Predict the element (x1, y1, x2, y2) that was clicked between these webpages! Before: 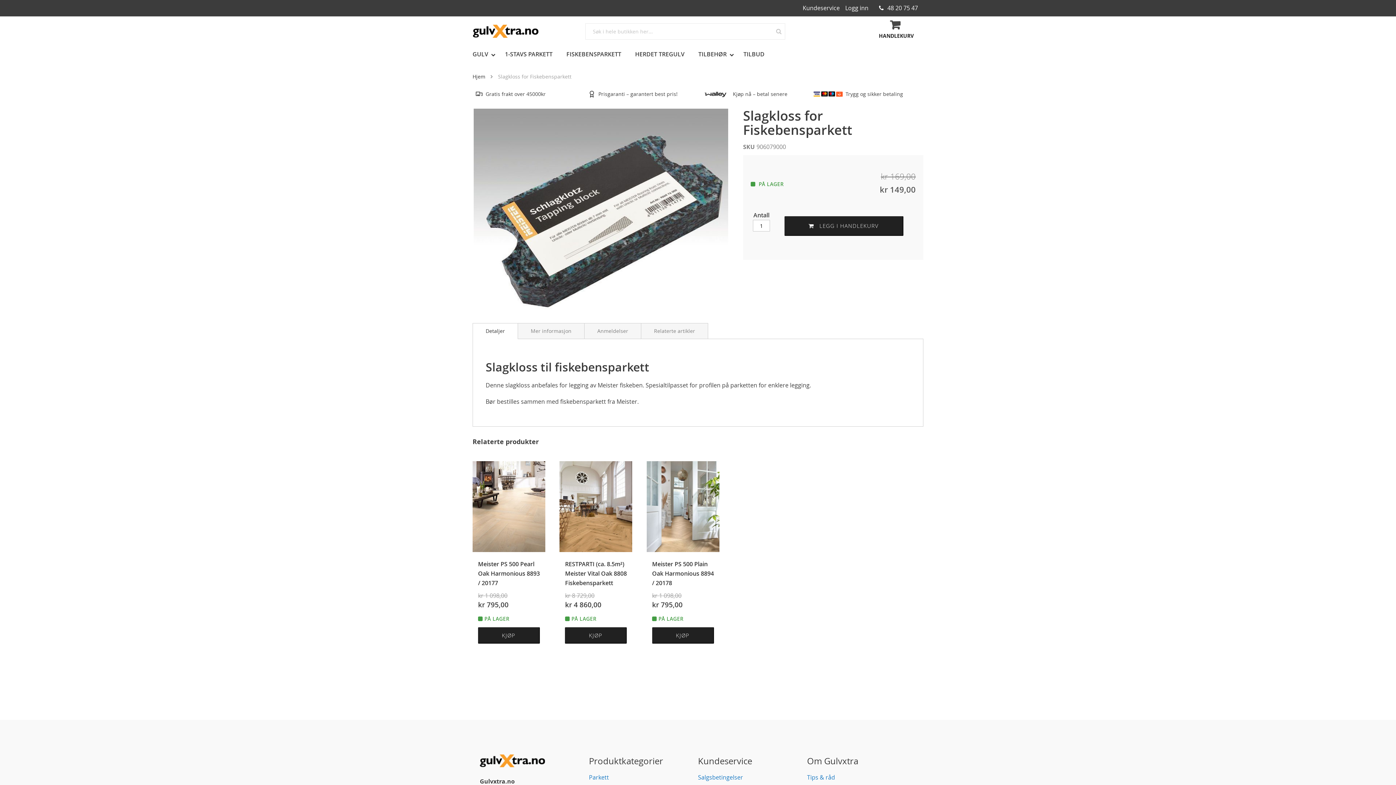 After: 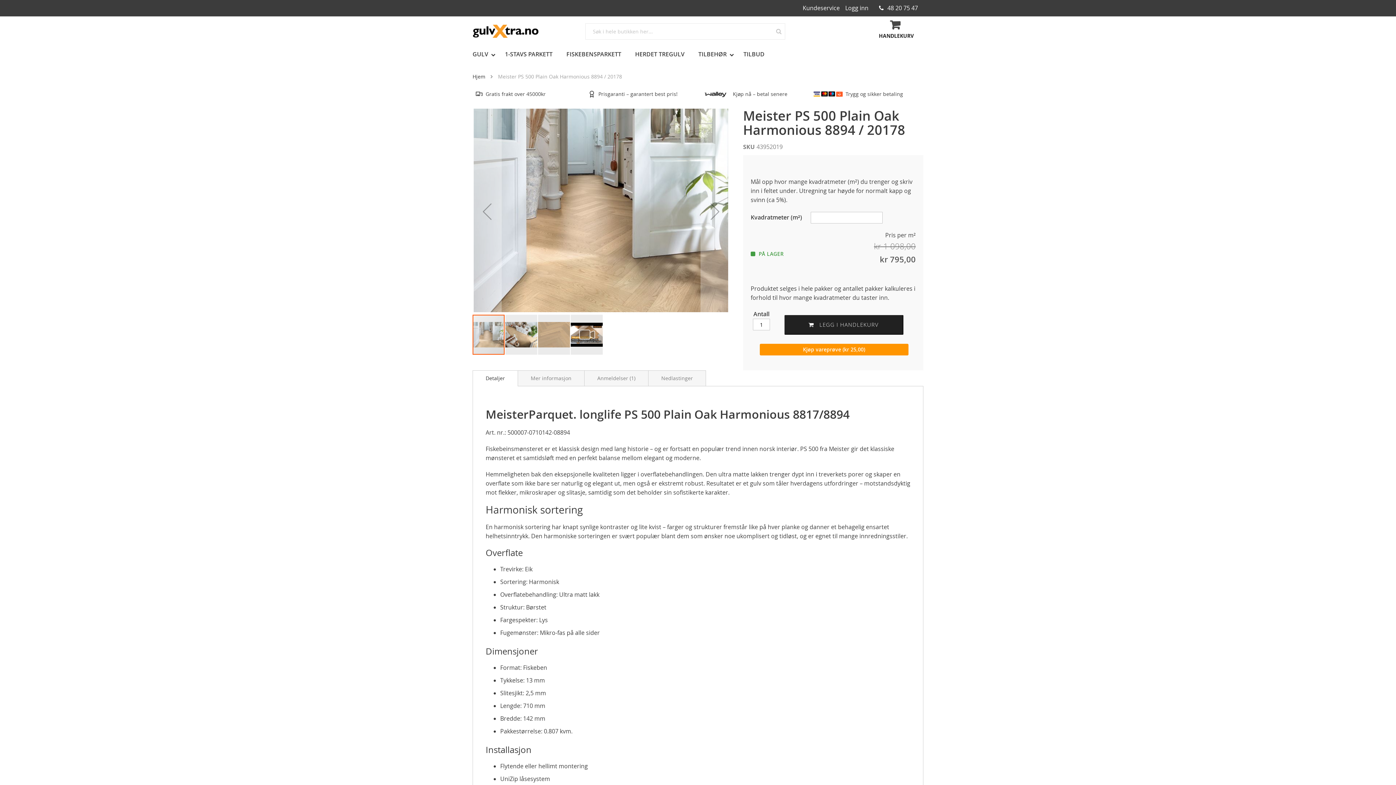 Action: bbox: (646, 461, 719, 552)